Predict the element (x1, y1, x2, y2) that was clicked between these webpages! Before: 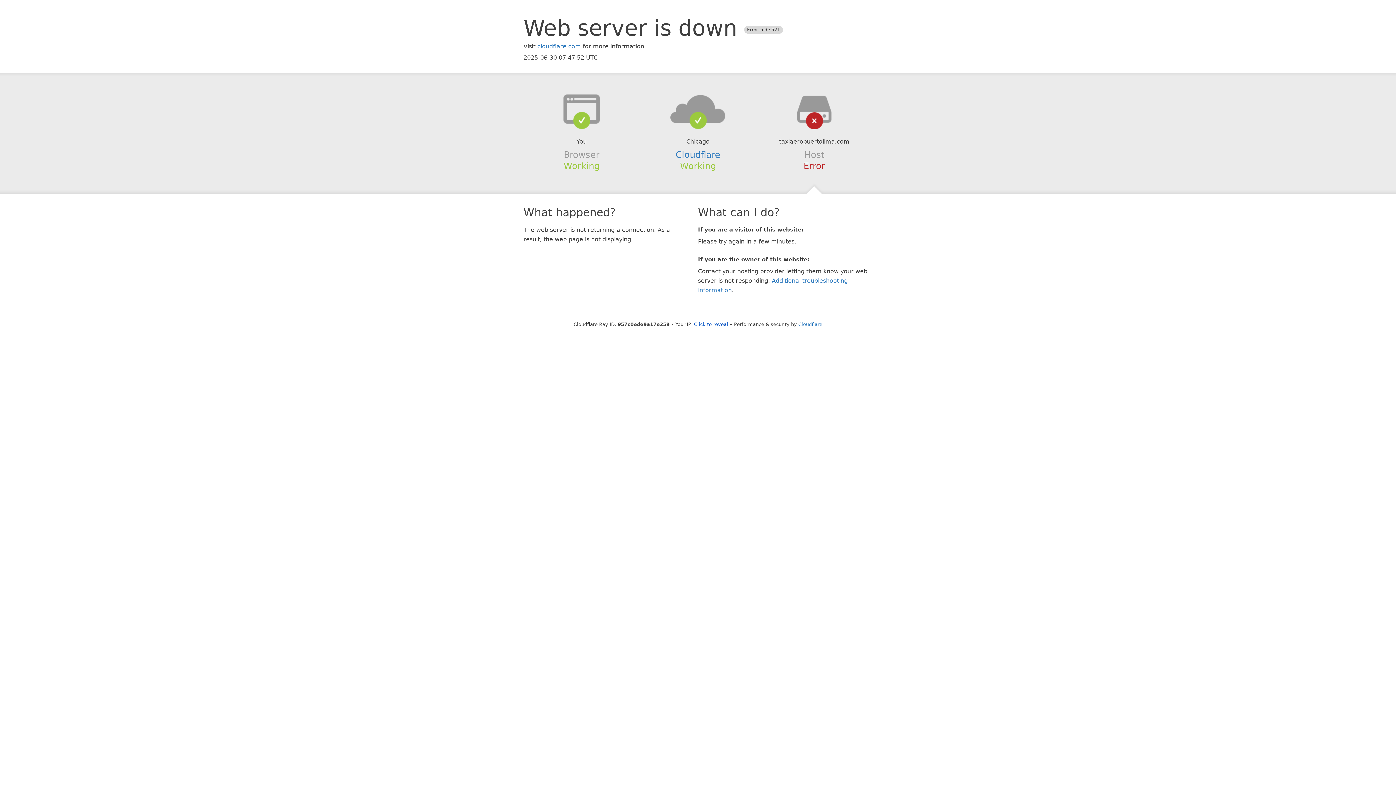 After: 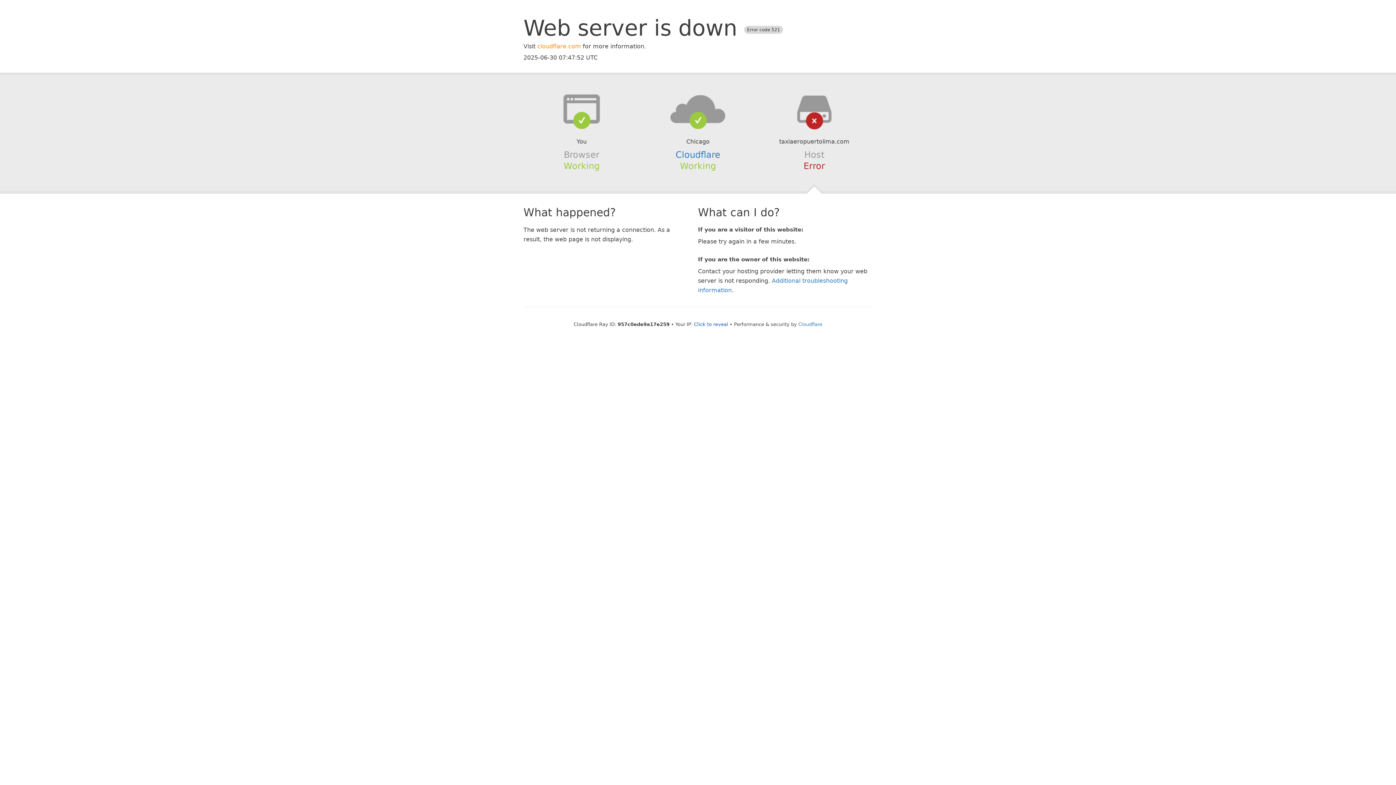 Action: label: cloudflare.com bbox: (537, 42, 581, 49)